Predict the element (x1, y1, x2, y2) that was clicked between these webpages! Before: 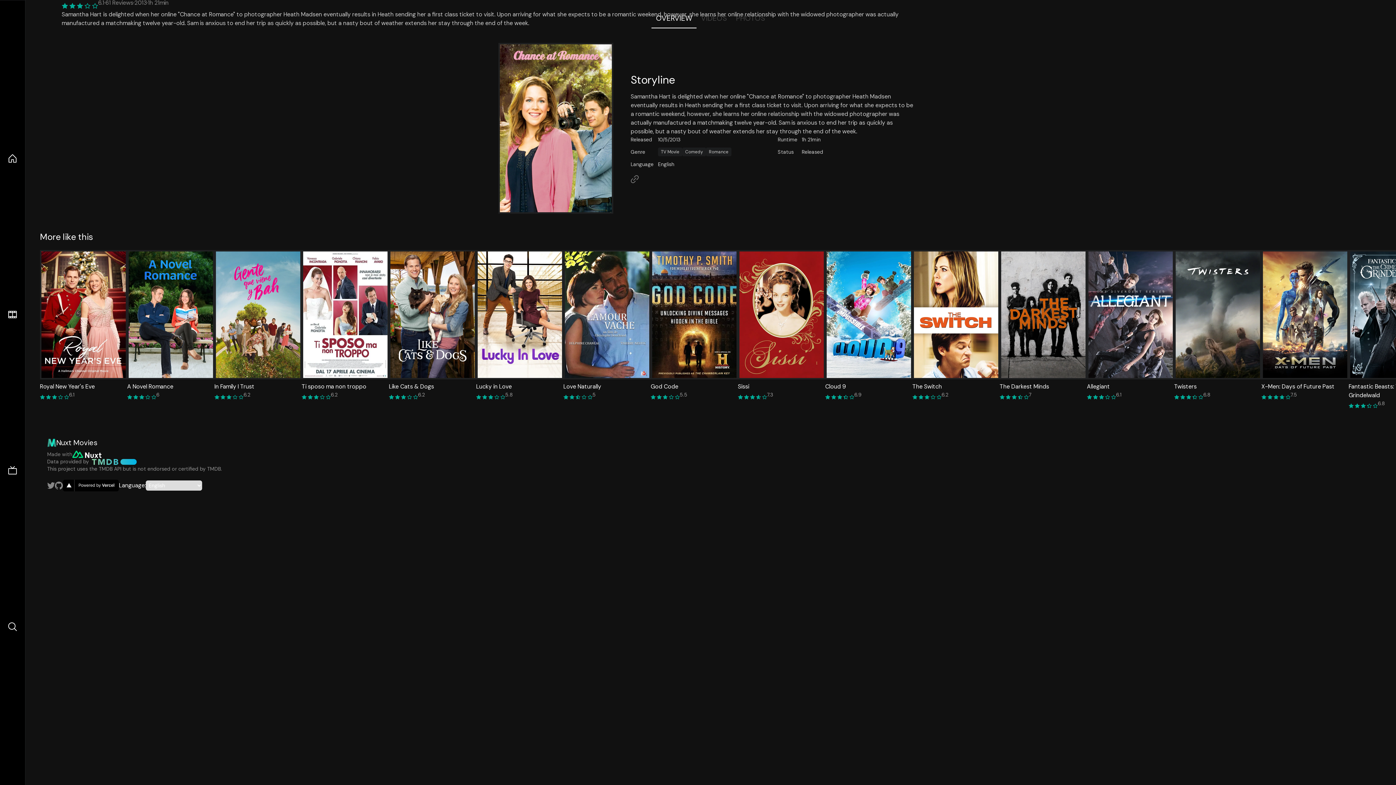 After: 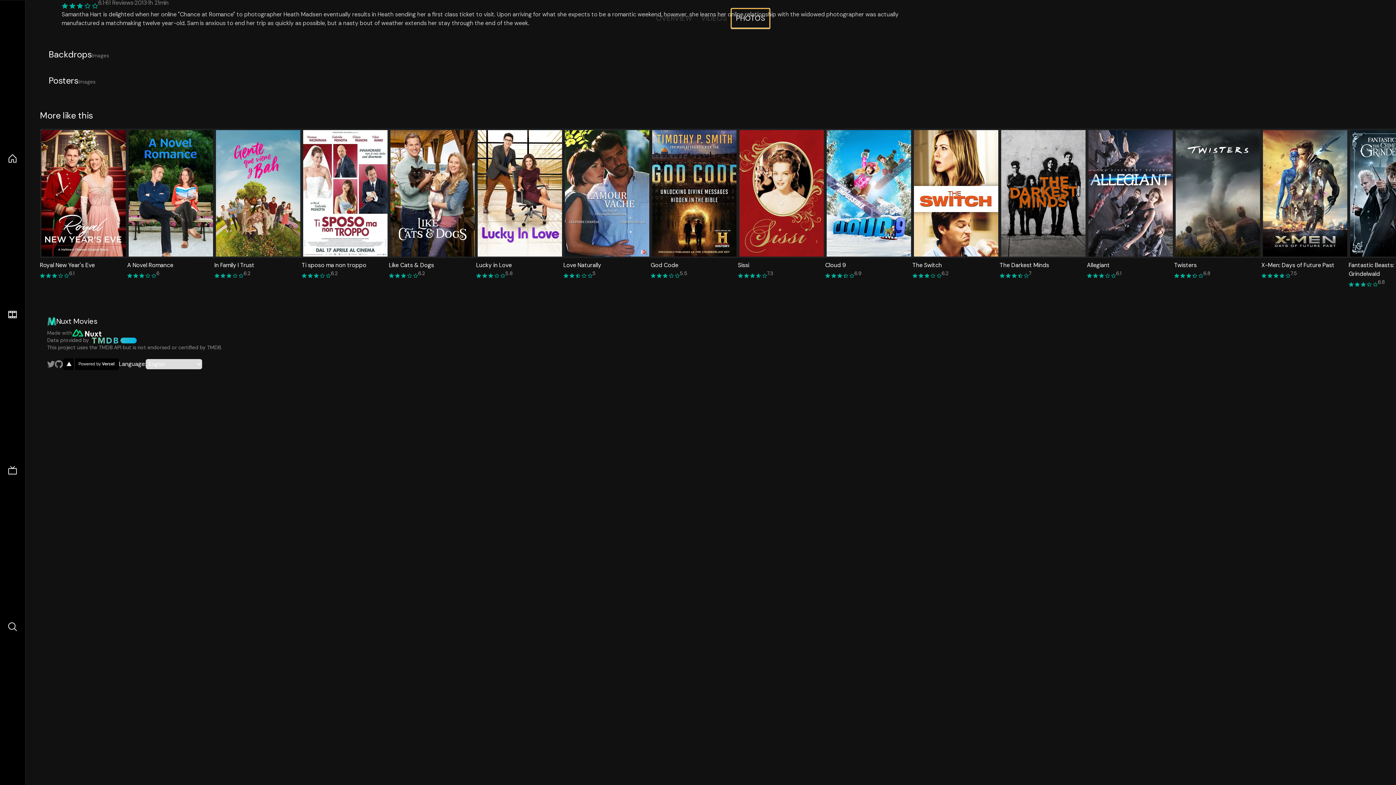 Action: label: PHOTOS bbox: (731, 8, 769, 28)